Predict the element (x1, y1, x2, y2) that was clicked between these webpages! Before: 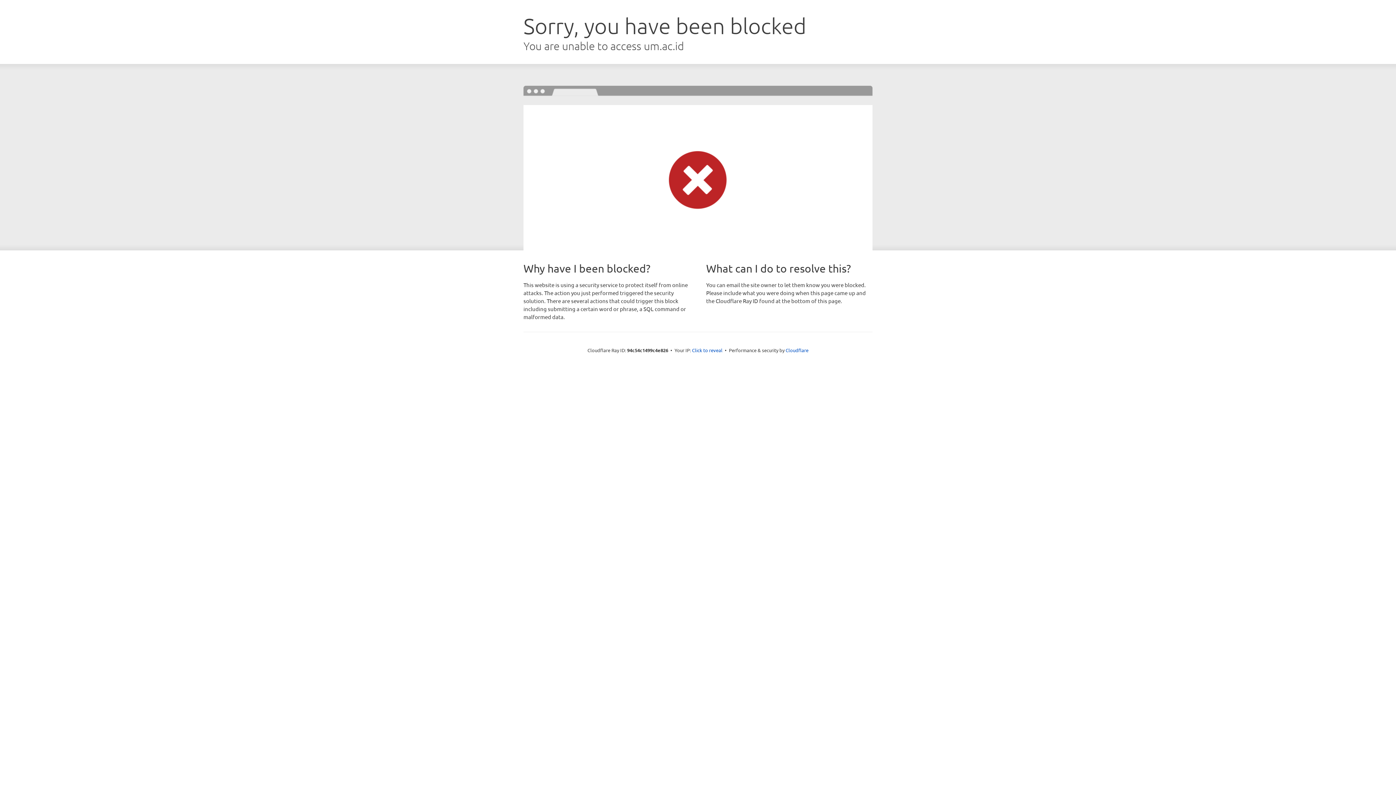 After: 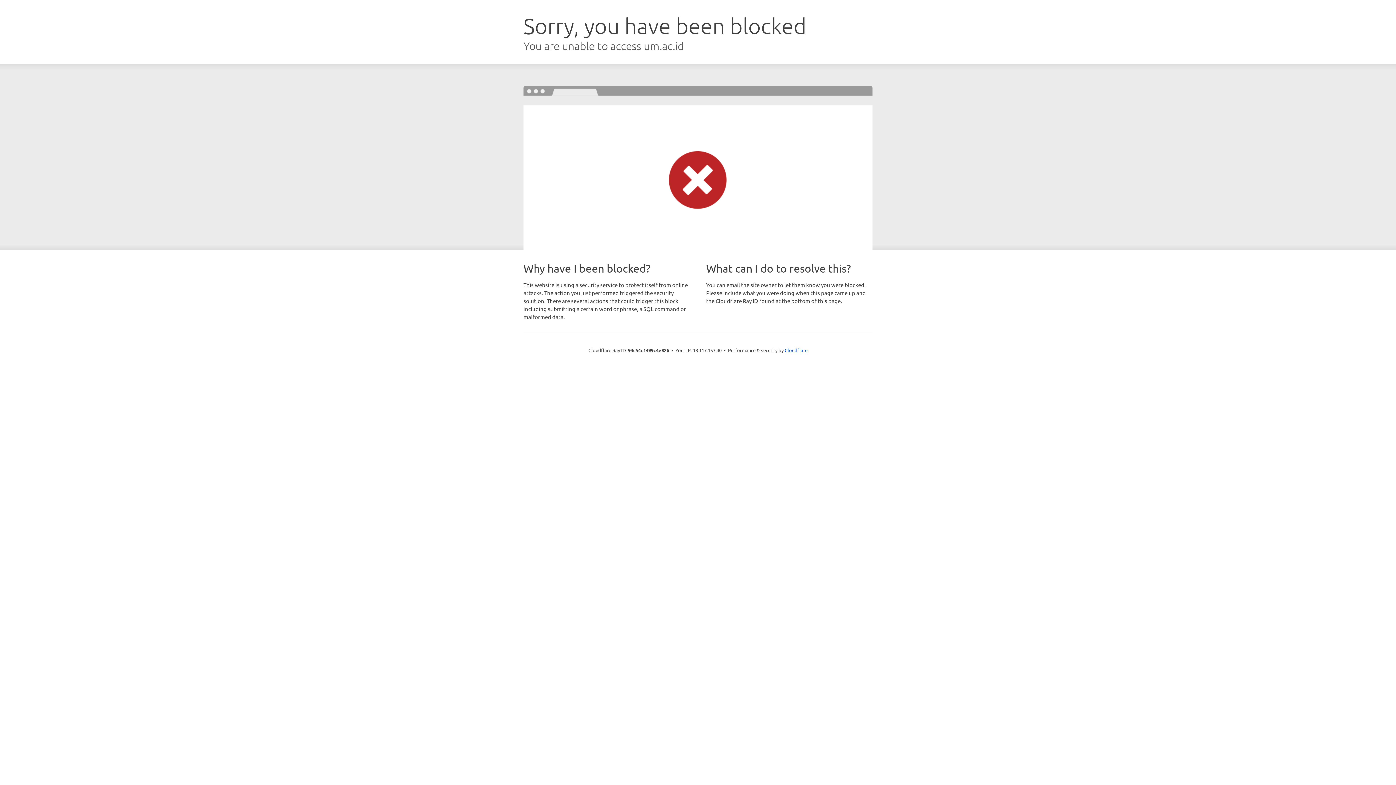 Action: bbox: (692, 346, 722, 353) label: Click to reveal